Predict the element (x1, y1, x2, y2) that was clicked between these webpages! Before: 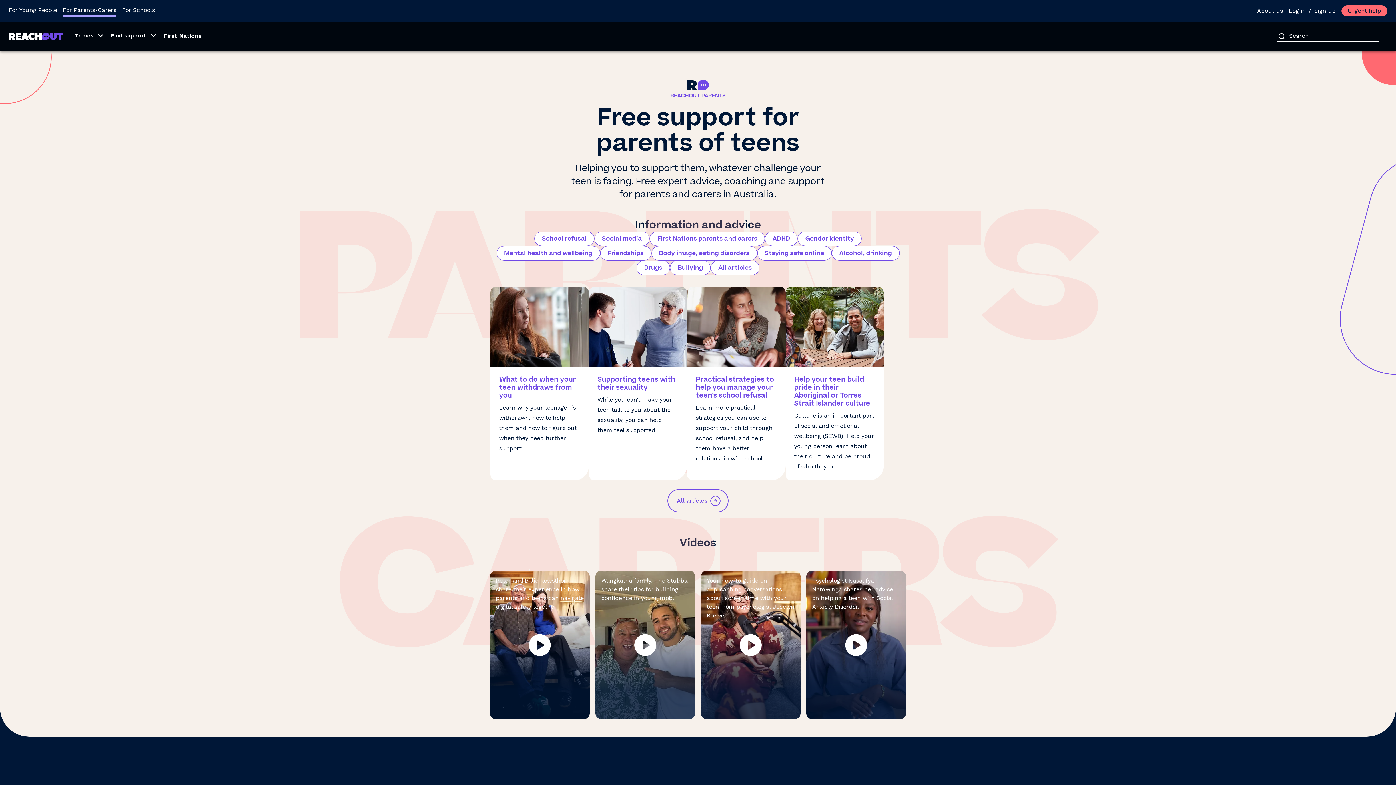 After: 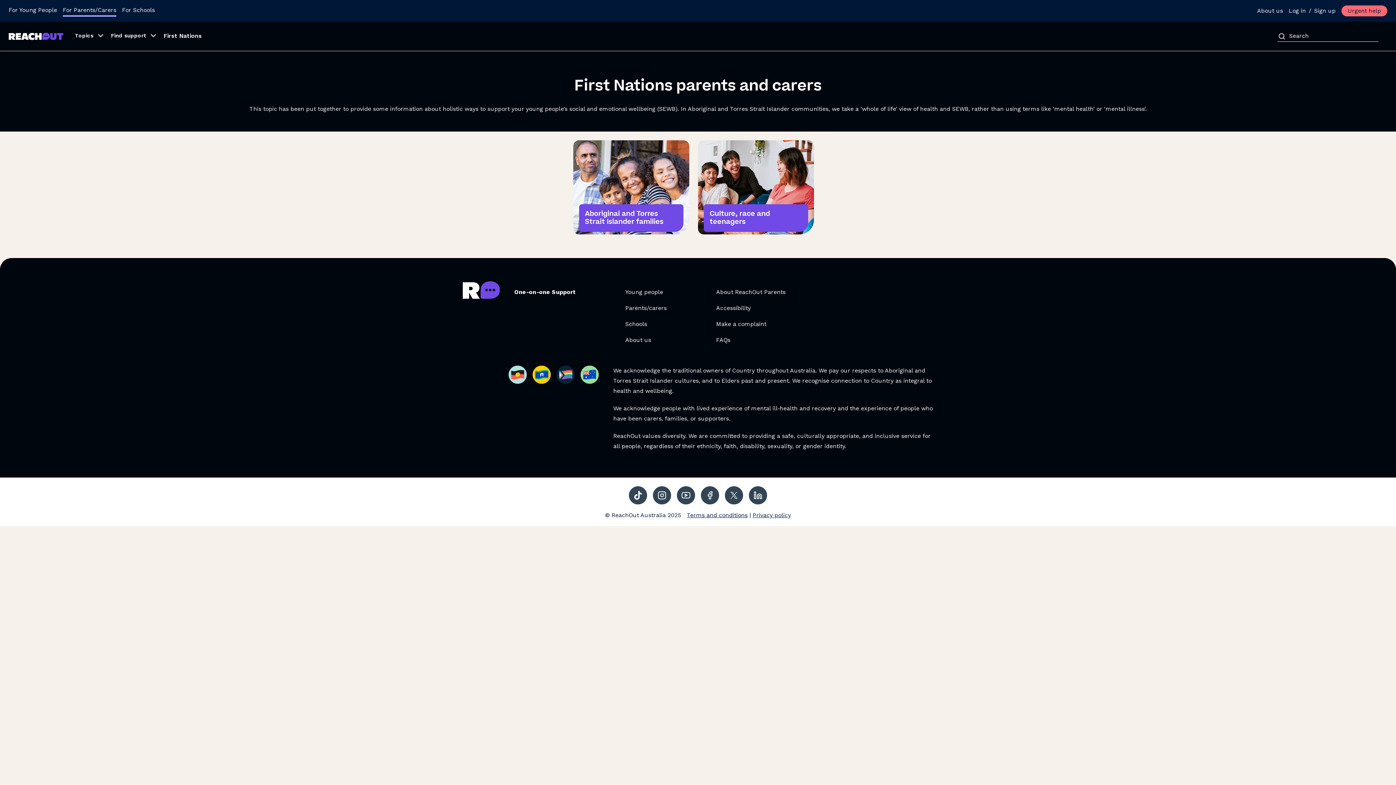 Action: label: First Nations parents and carers bbox: (649, 231, 765, 246)